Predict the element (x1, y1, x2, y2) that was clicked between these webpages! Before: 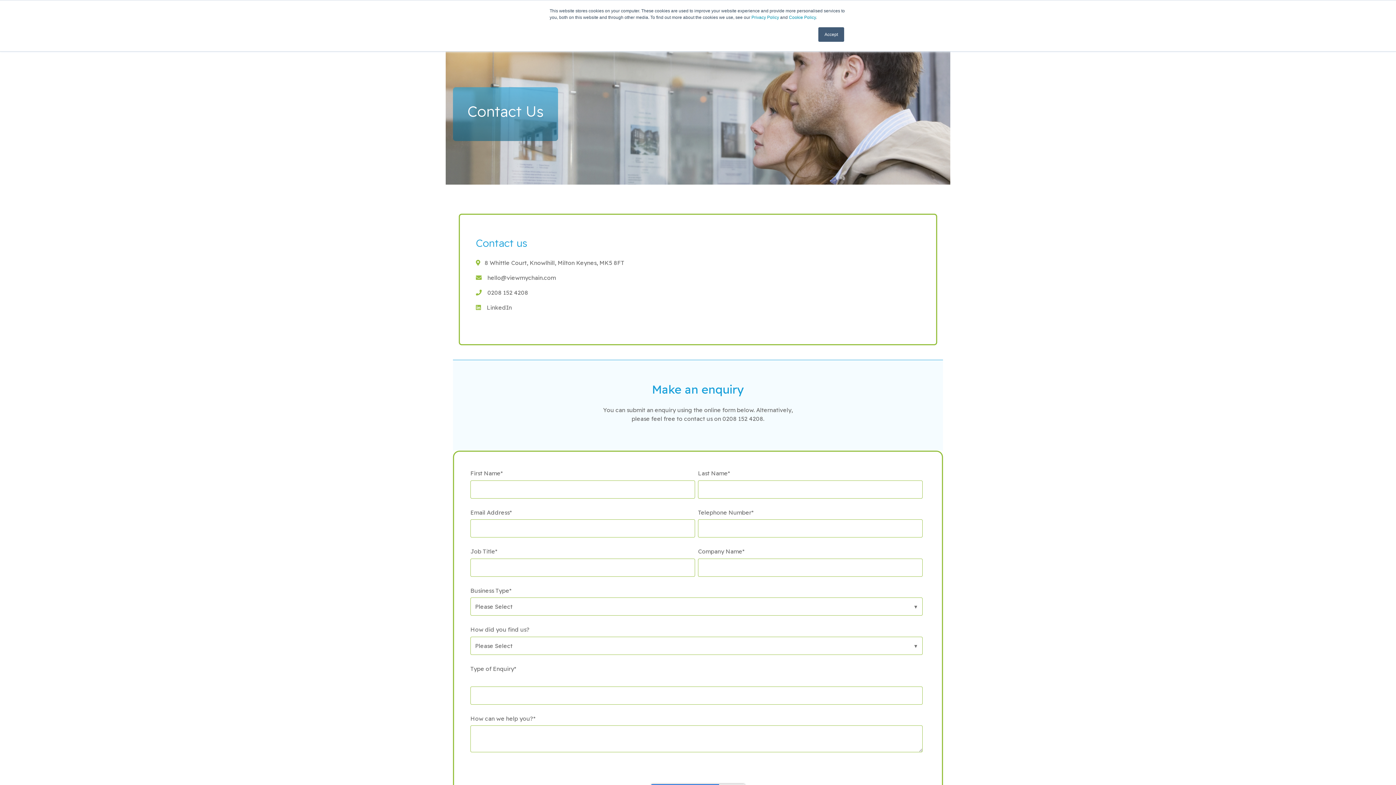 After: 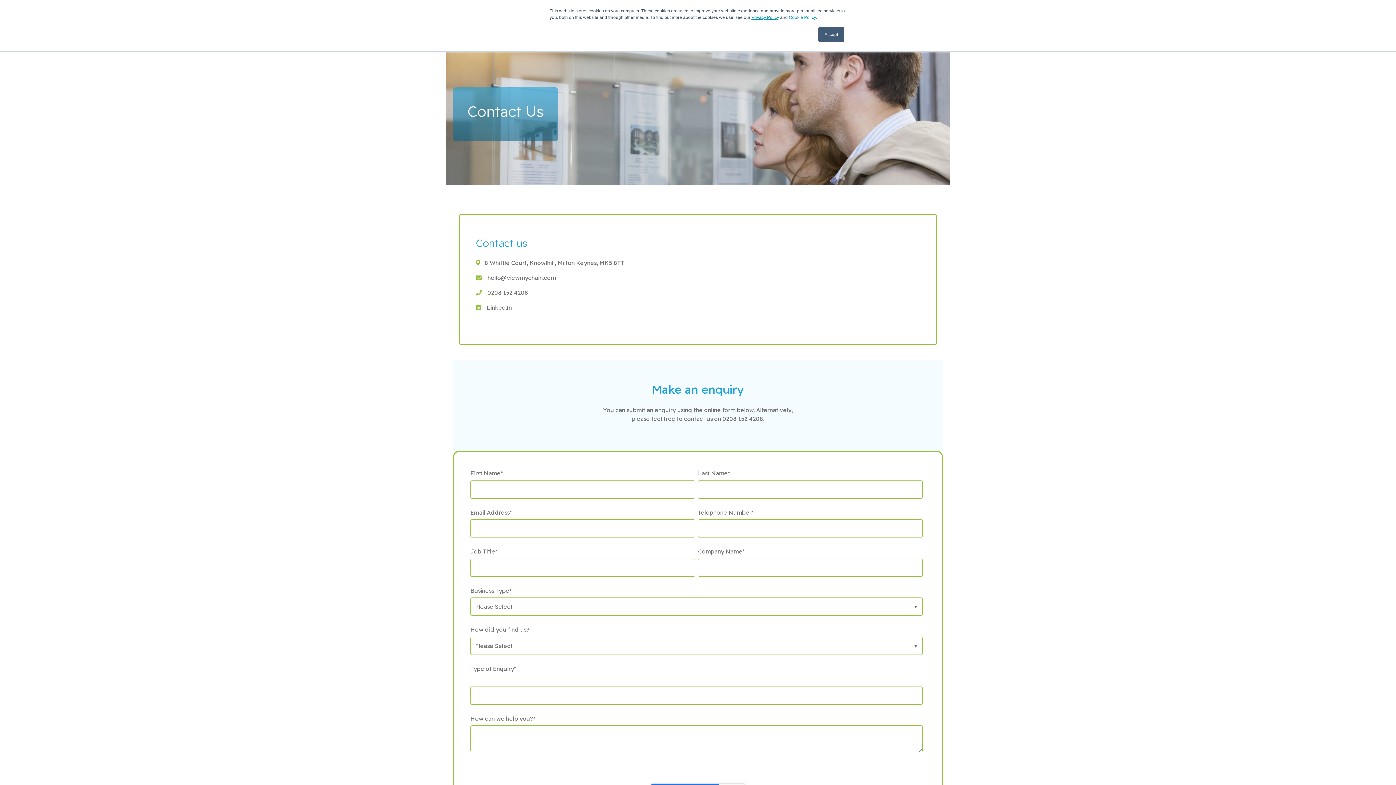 Action: label: Privacy Policy bbox: (751, 14, 779, 20)